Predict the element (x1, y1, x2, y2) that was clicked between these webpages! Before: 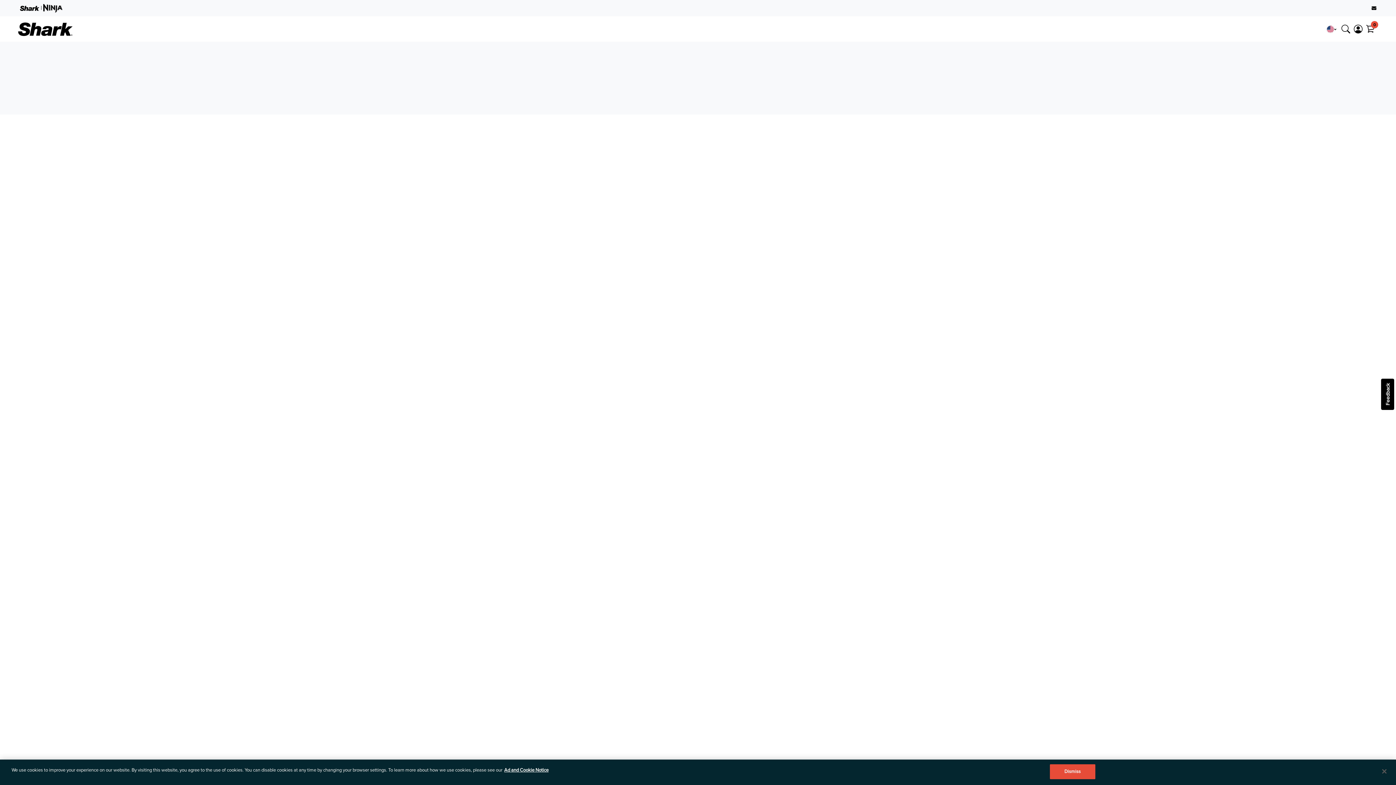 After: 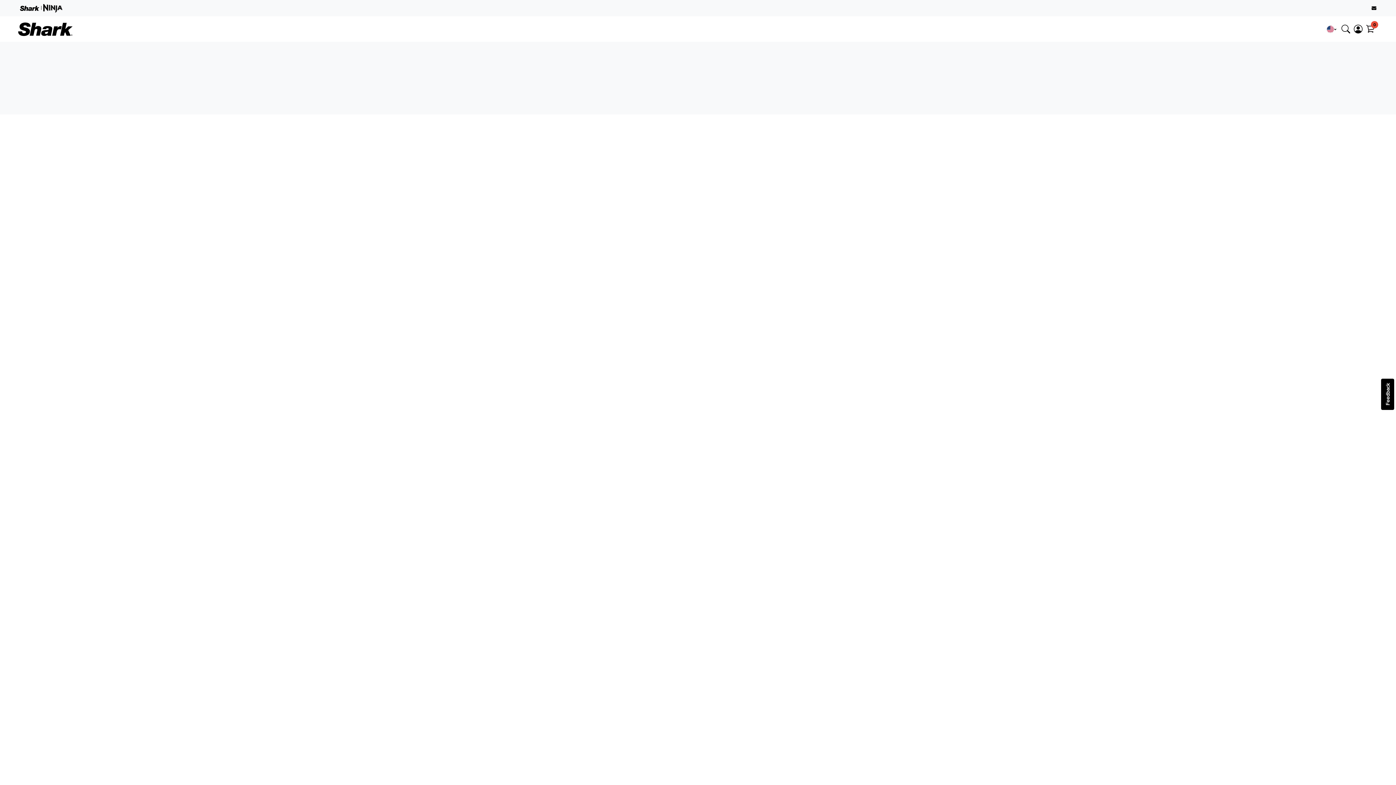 Action: bbox: (1050, 773, 1095, 788) label: Dismiss